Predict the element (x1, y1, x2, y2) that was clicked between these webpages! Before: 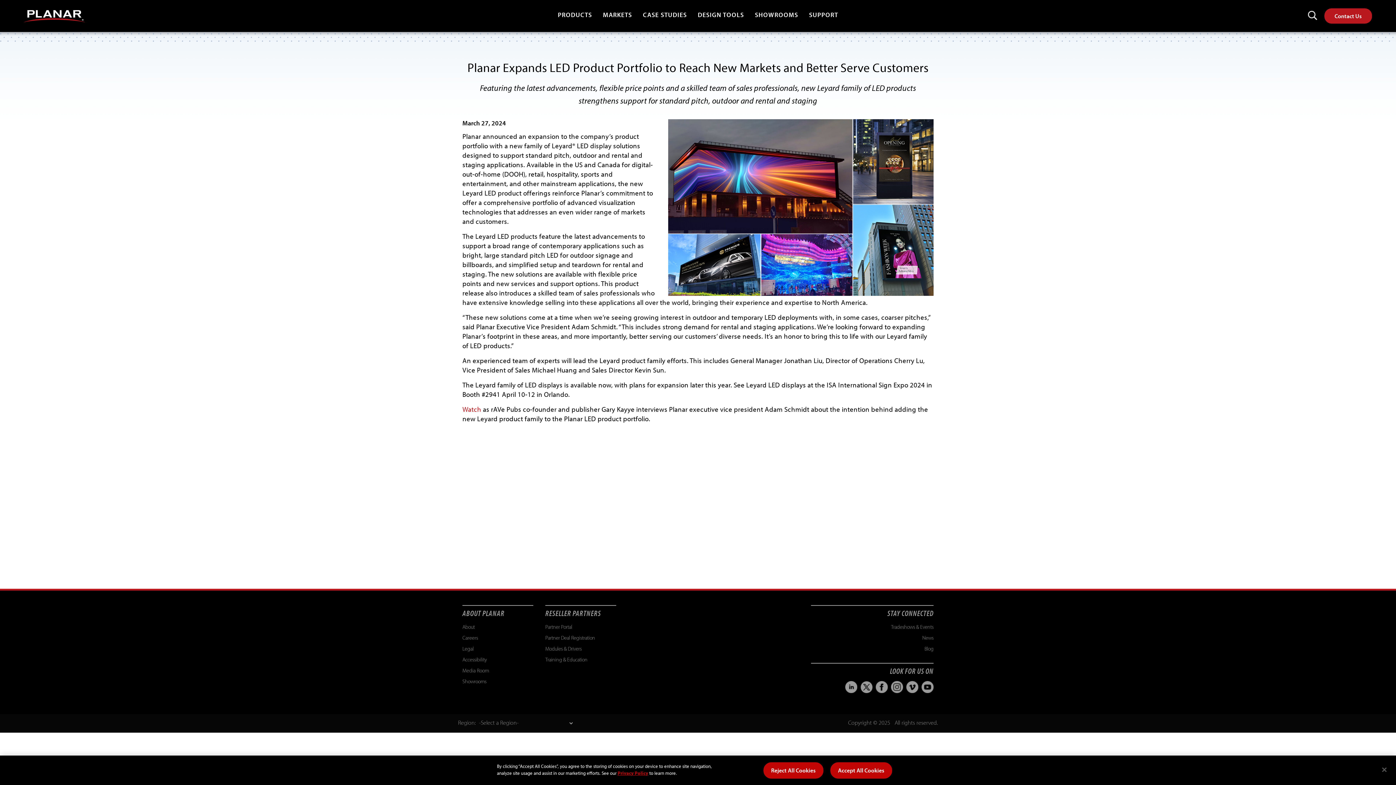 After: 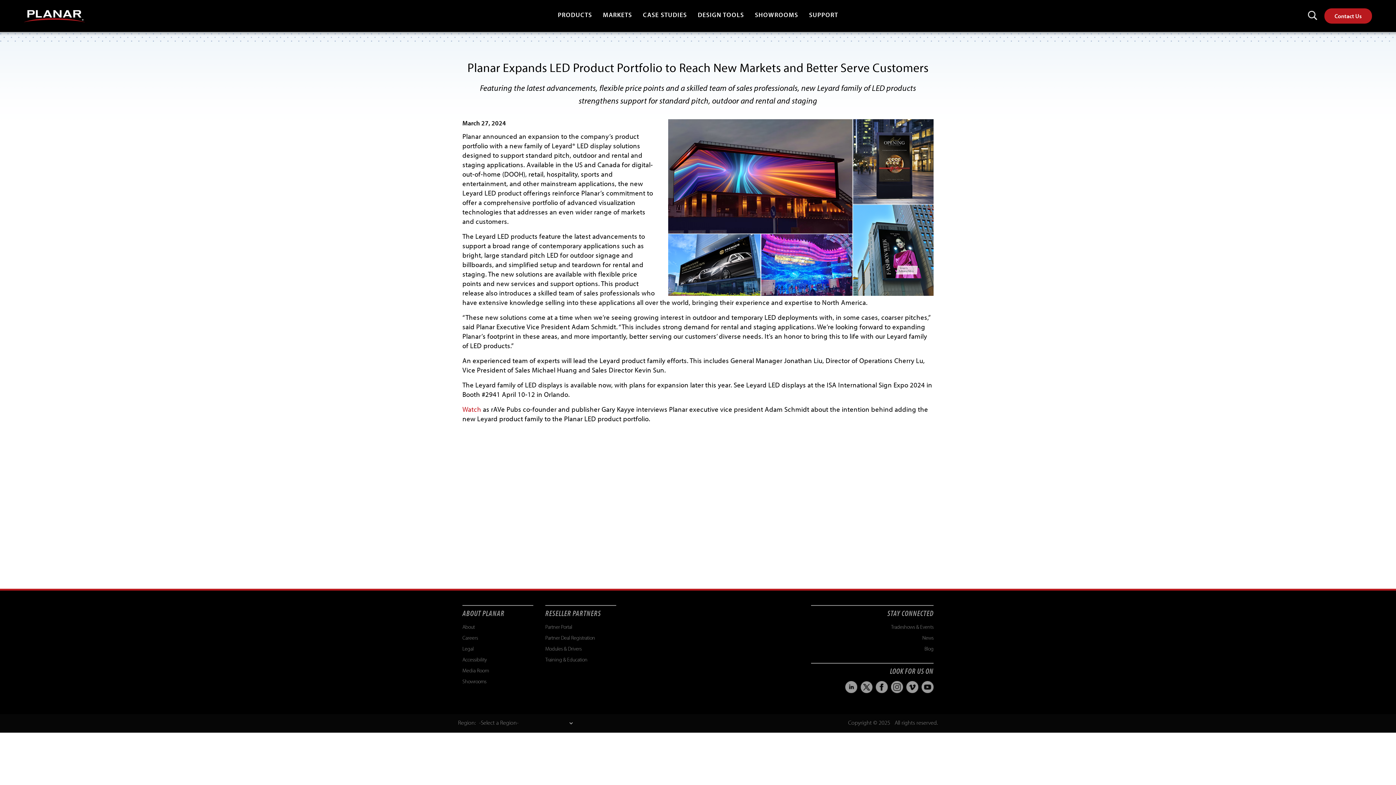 Action: bbox: (830, 762, 892, 778) label: Accept All Cookies